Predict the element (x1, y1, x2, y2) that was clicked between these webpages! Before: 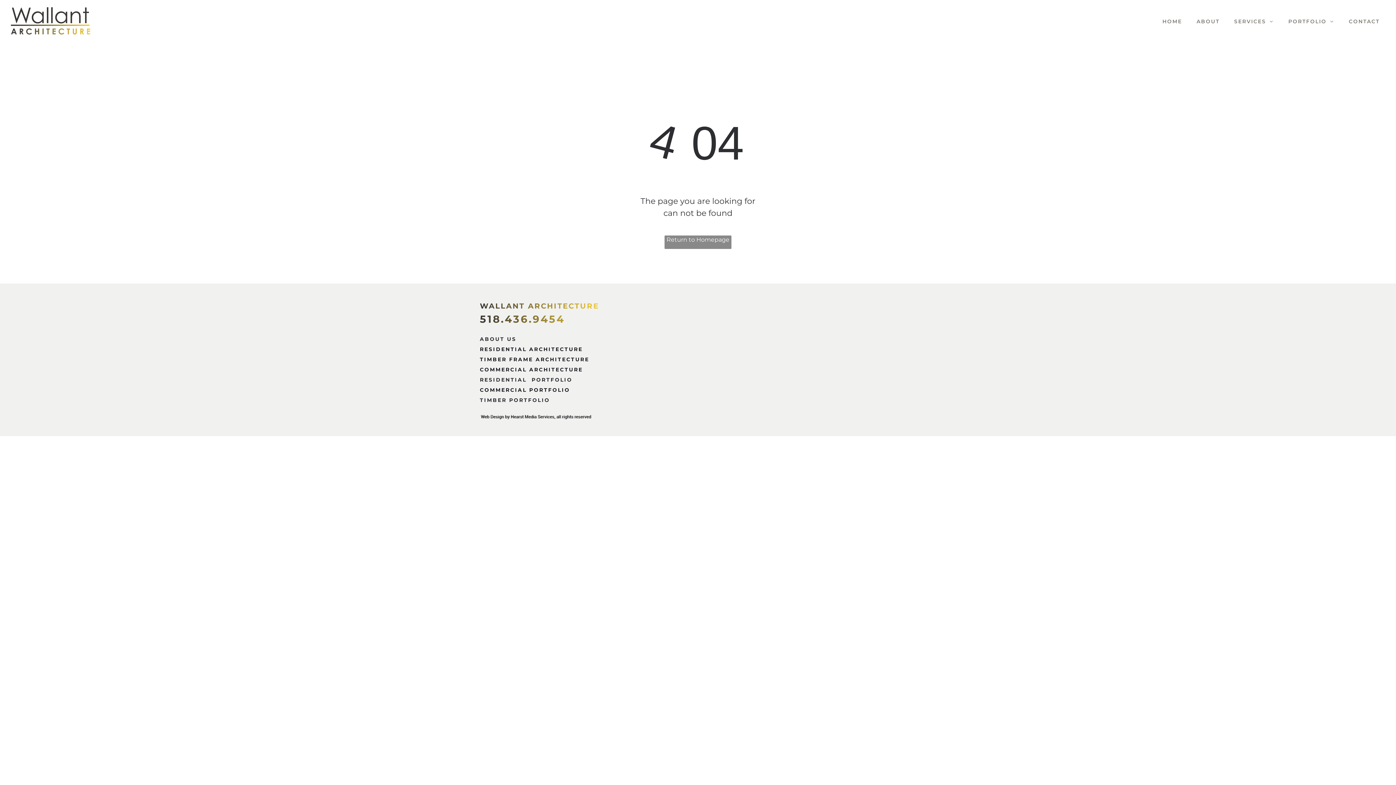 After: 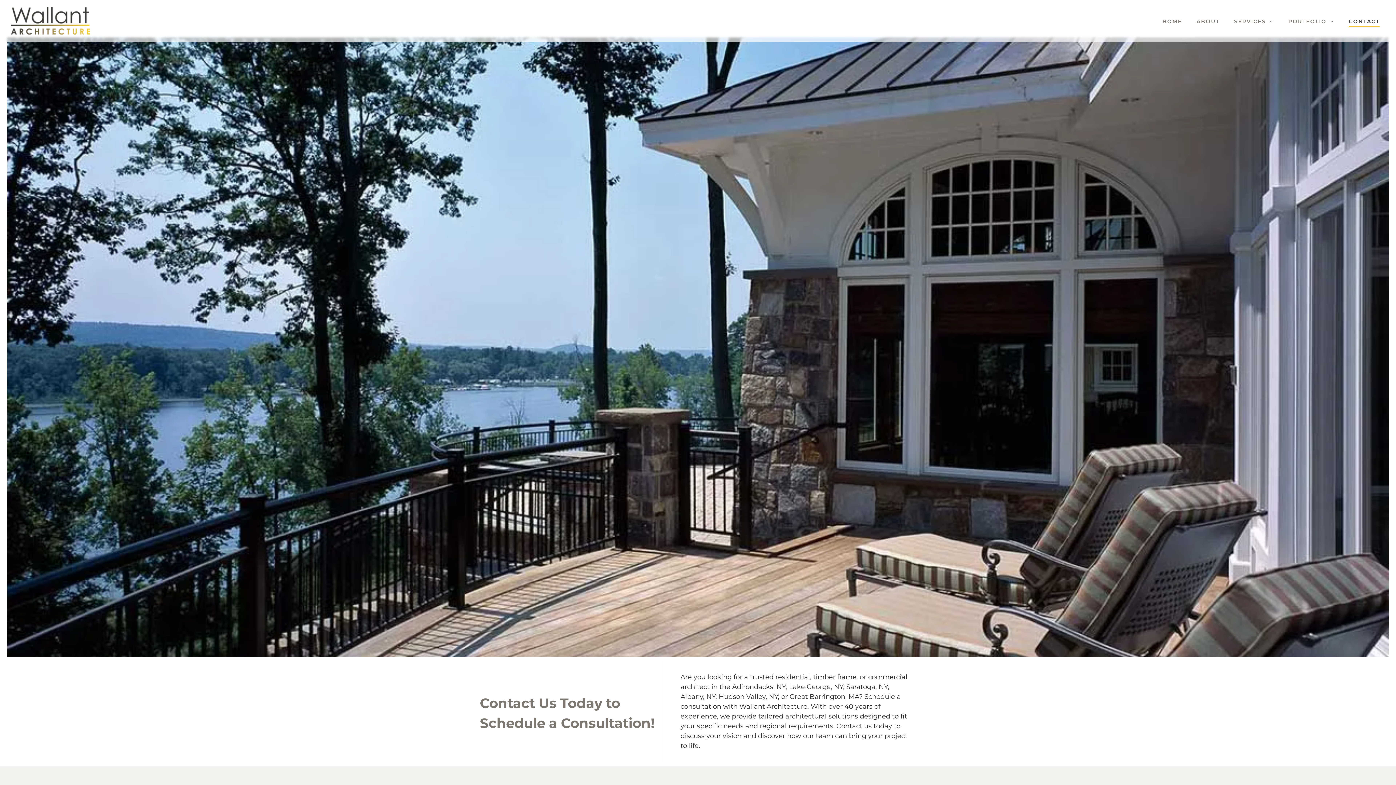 Action: bbox: (1334, 15, 1379, 27) label: CONTACT